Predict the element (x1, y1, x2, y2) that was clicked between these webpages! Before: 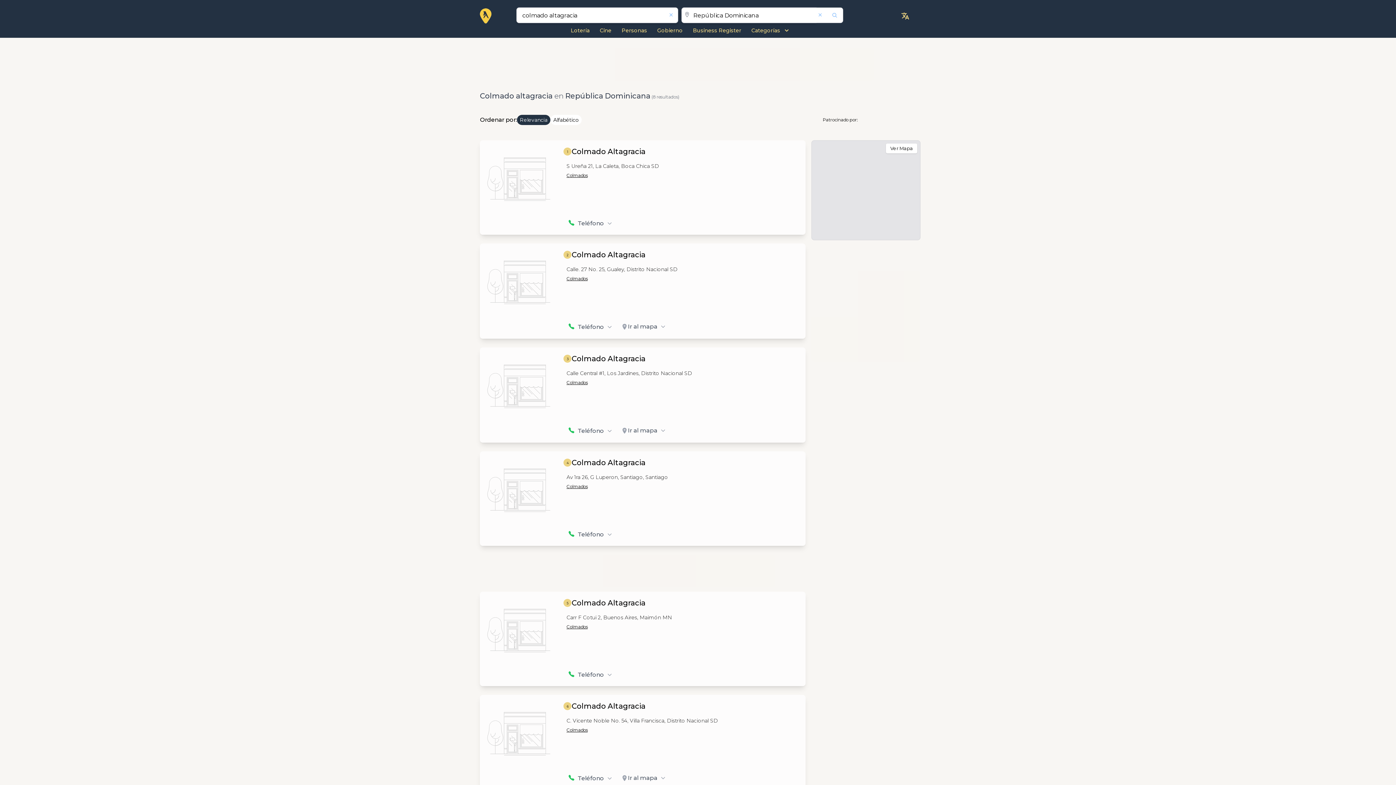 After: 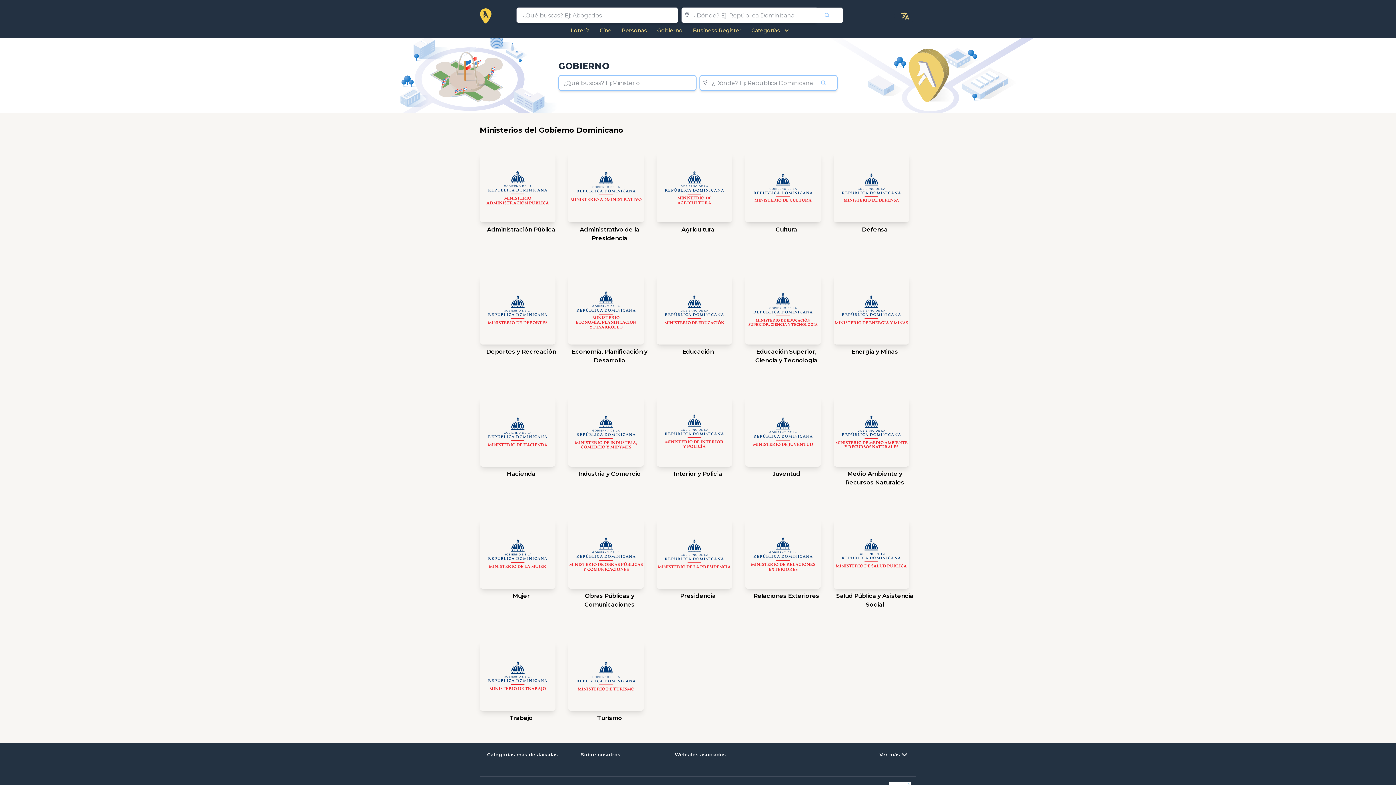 Action: bbox: (657, 27, 682, 33) label: Gobierno